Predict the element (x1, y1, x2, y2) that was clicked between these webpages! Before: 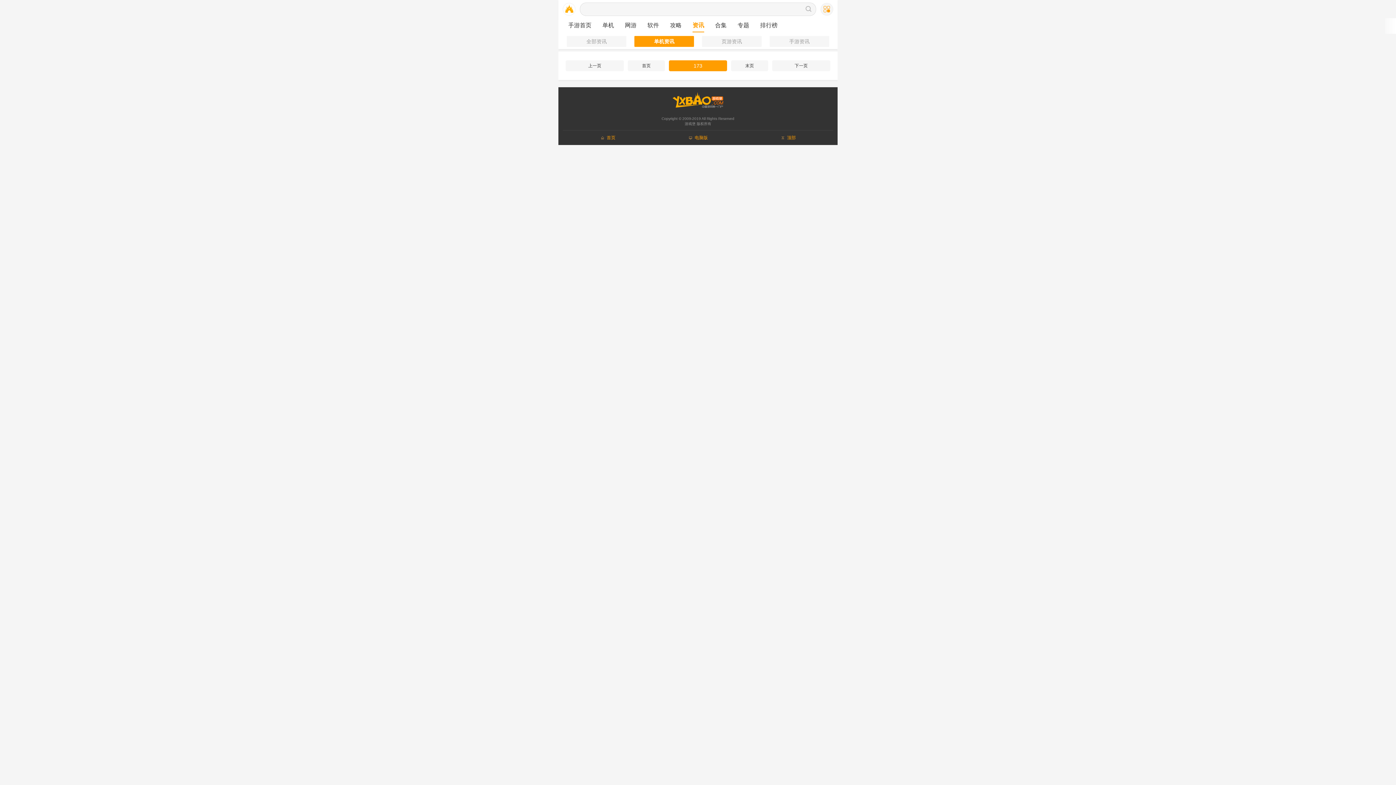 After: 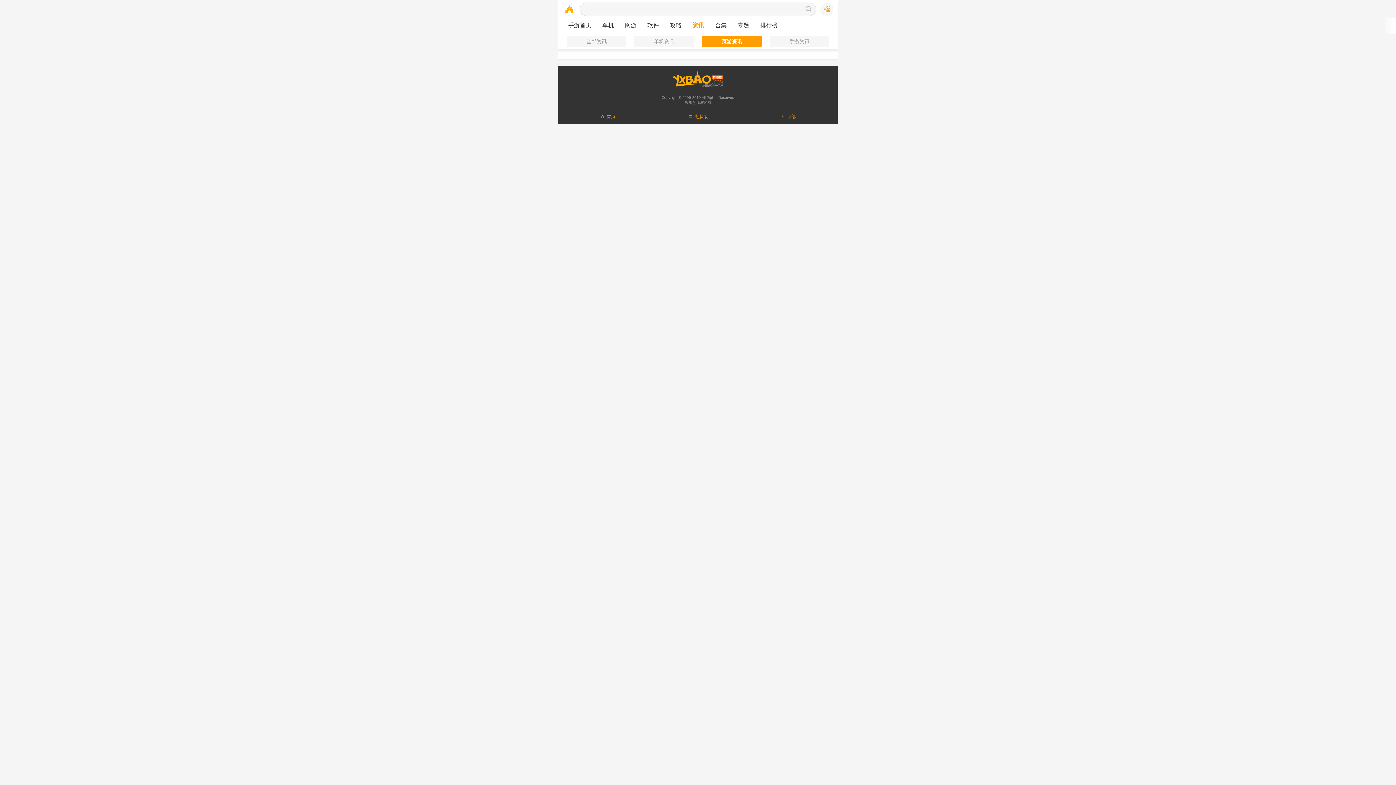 Action: label: 页游资讯 bbox: (702, 36, 761, 46)